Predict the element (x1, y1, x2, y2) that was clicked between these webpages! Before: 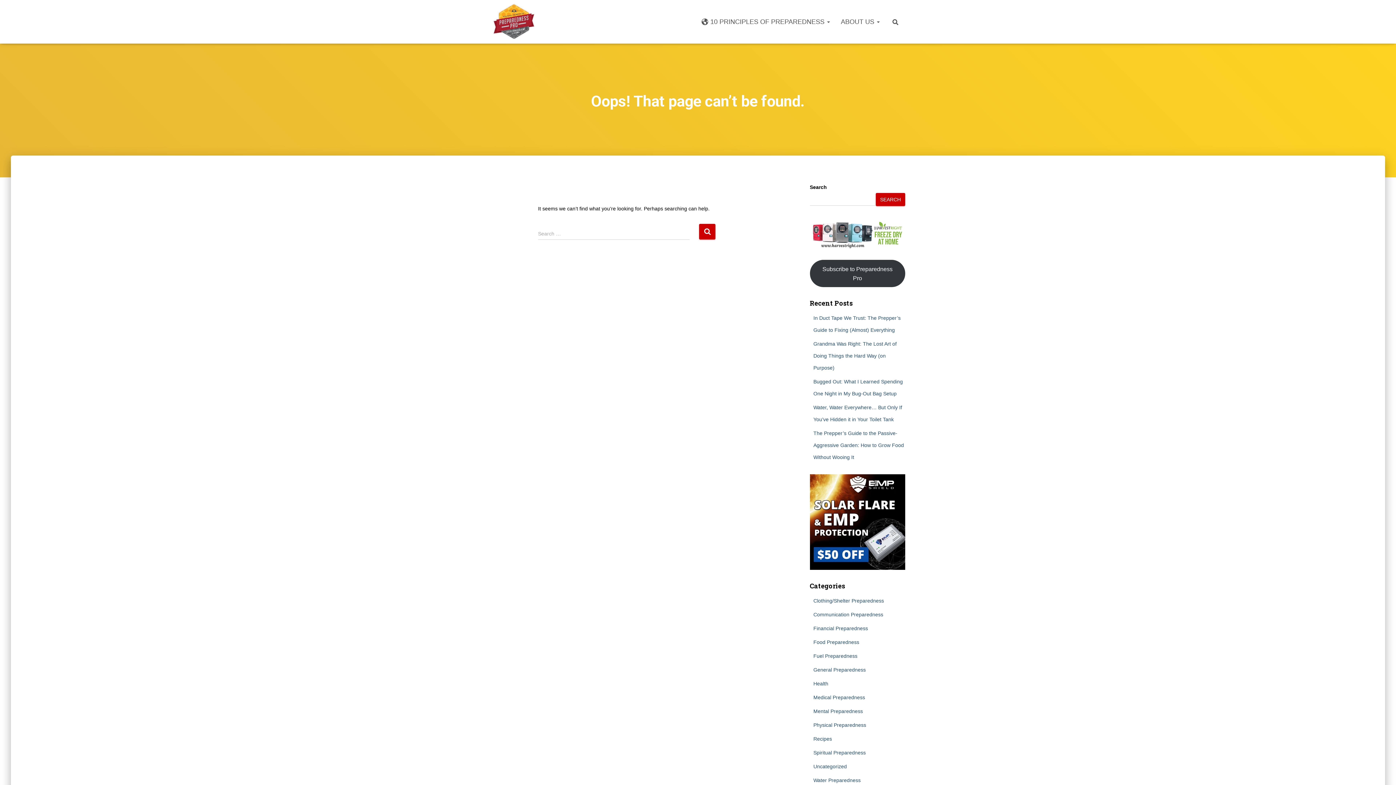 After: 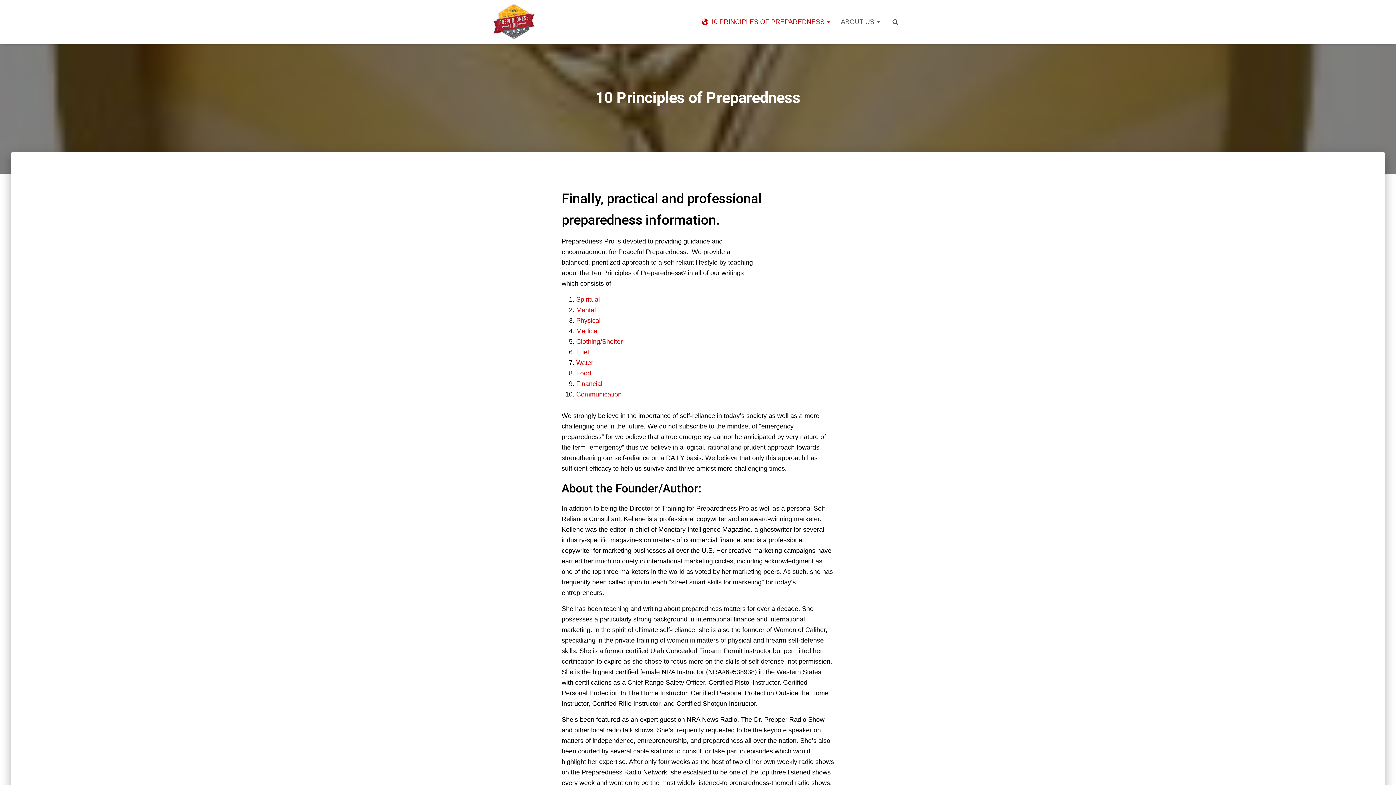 Action: bbox: (696, 12, 835, 30) label: 10 PRINCIPLES OF PREPAREDNESS 